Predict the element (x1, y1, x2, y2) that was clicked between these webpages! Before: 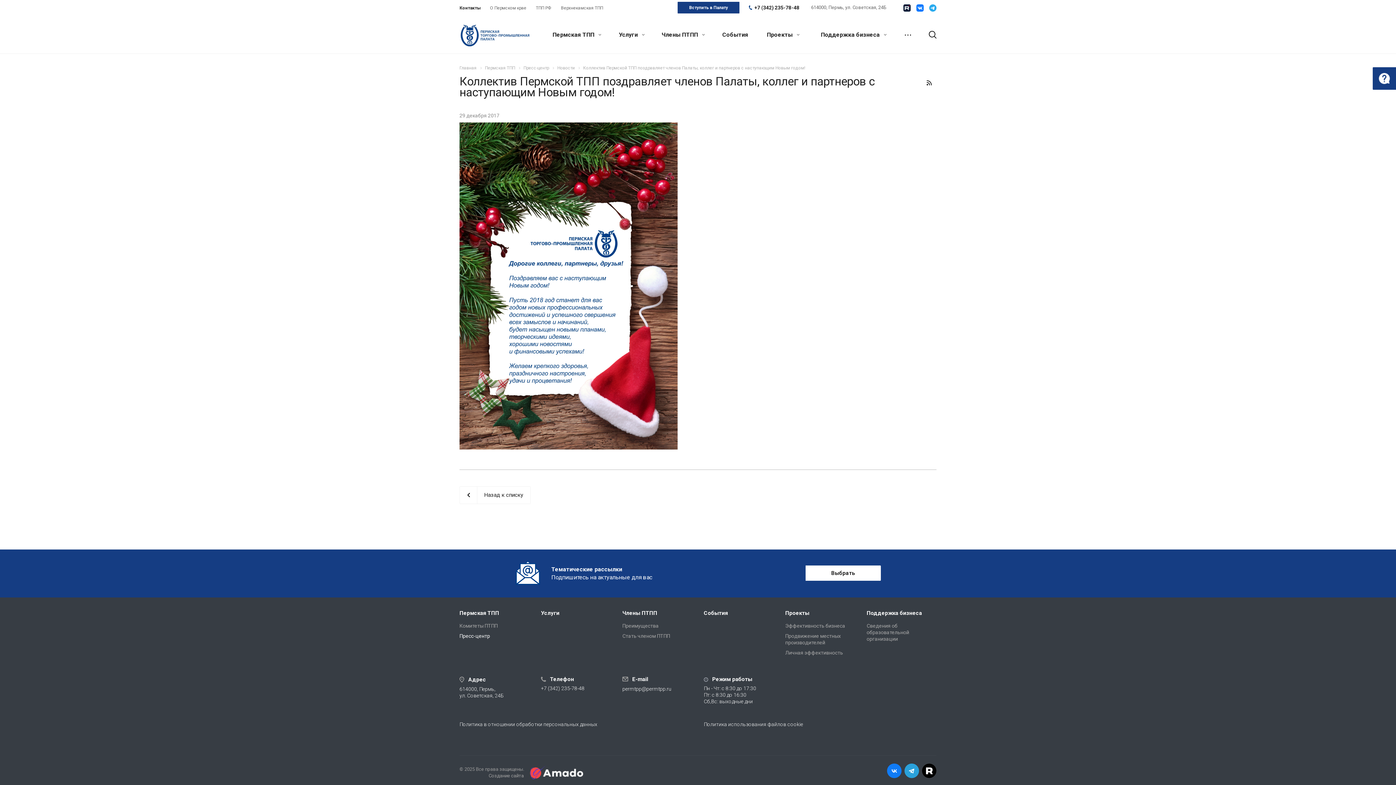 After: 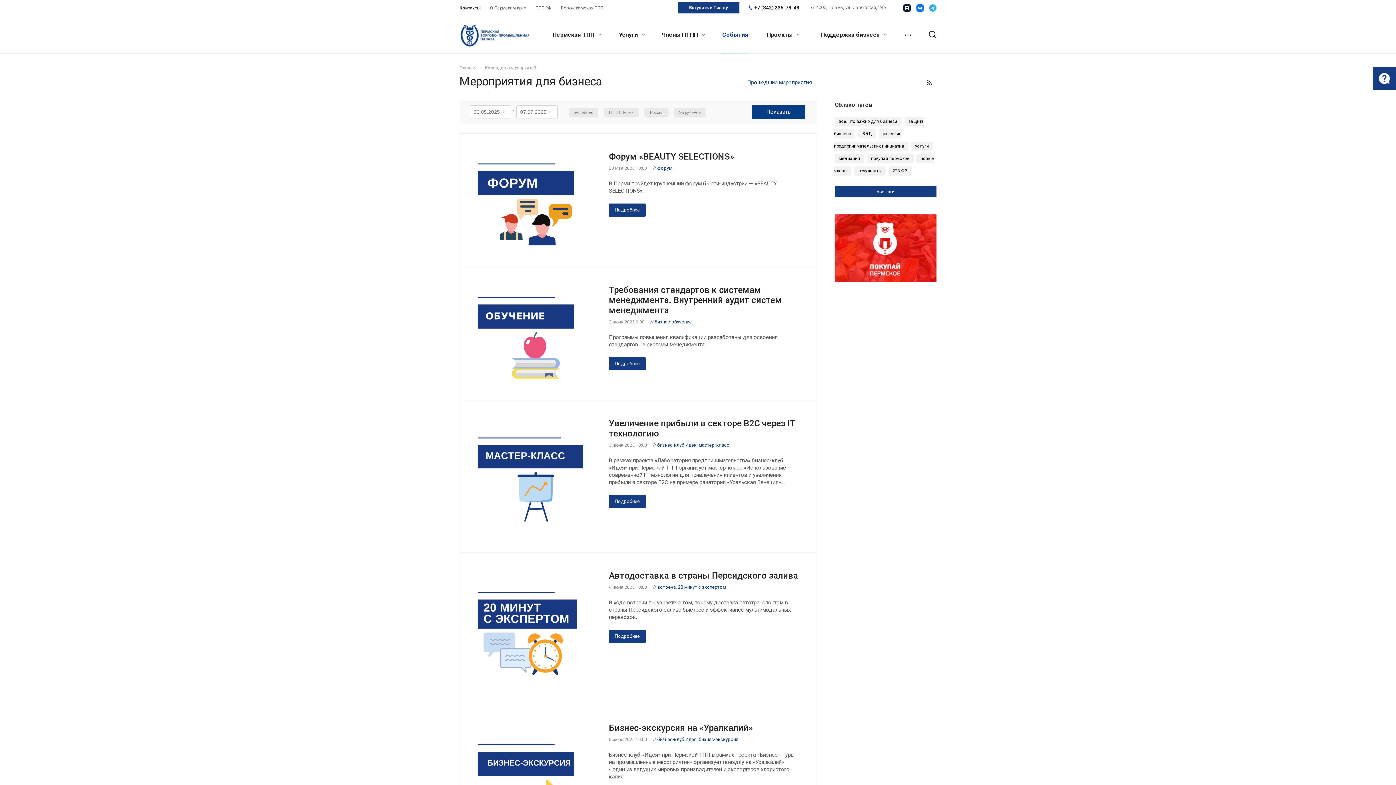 Action: label: События bbox: (704, 610, 728, 616)